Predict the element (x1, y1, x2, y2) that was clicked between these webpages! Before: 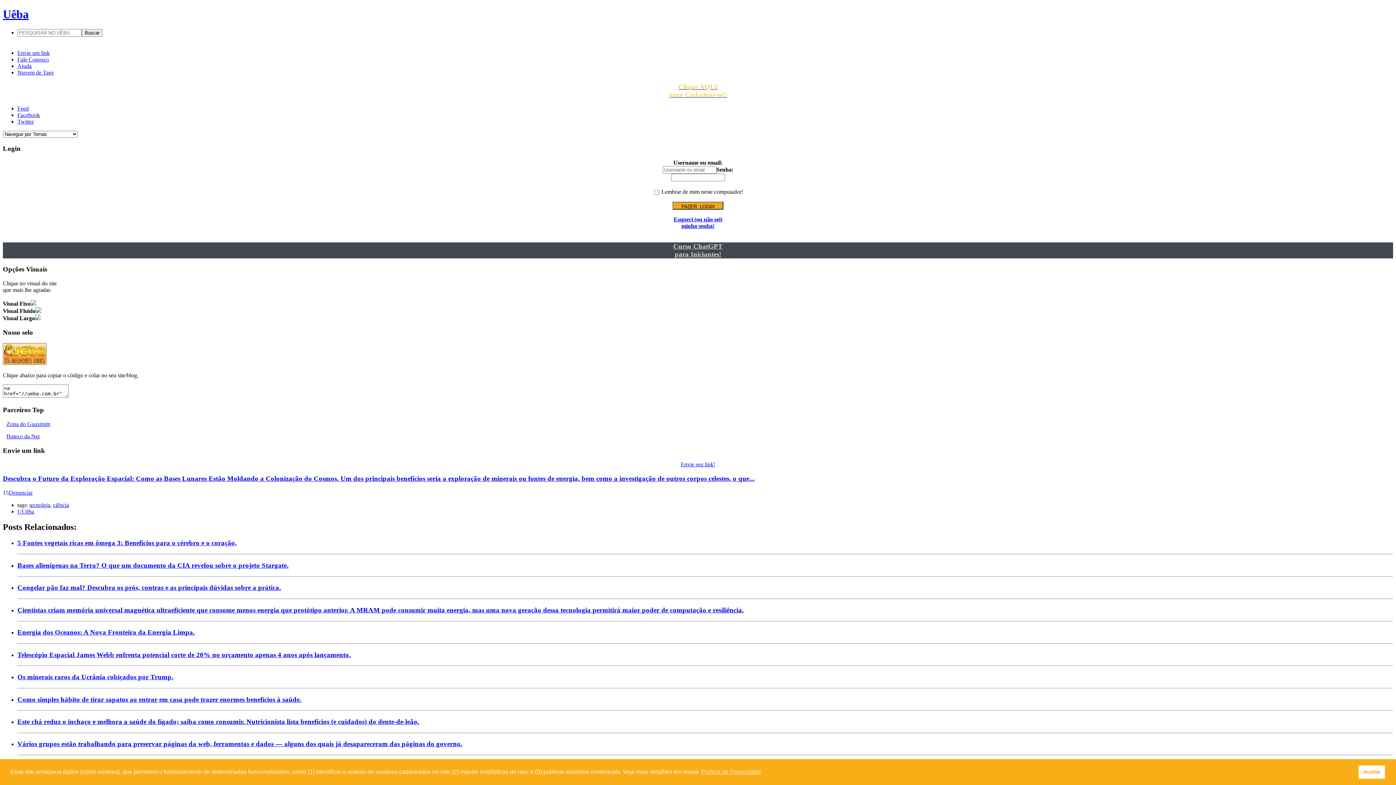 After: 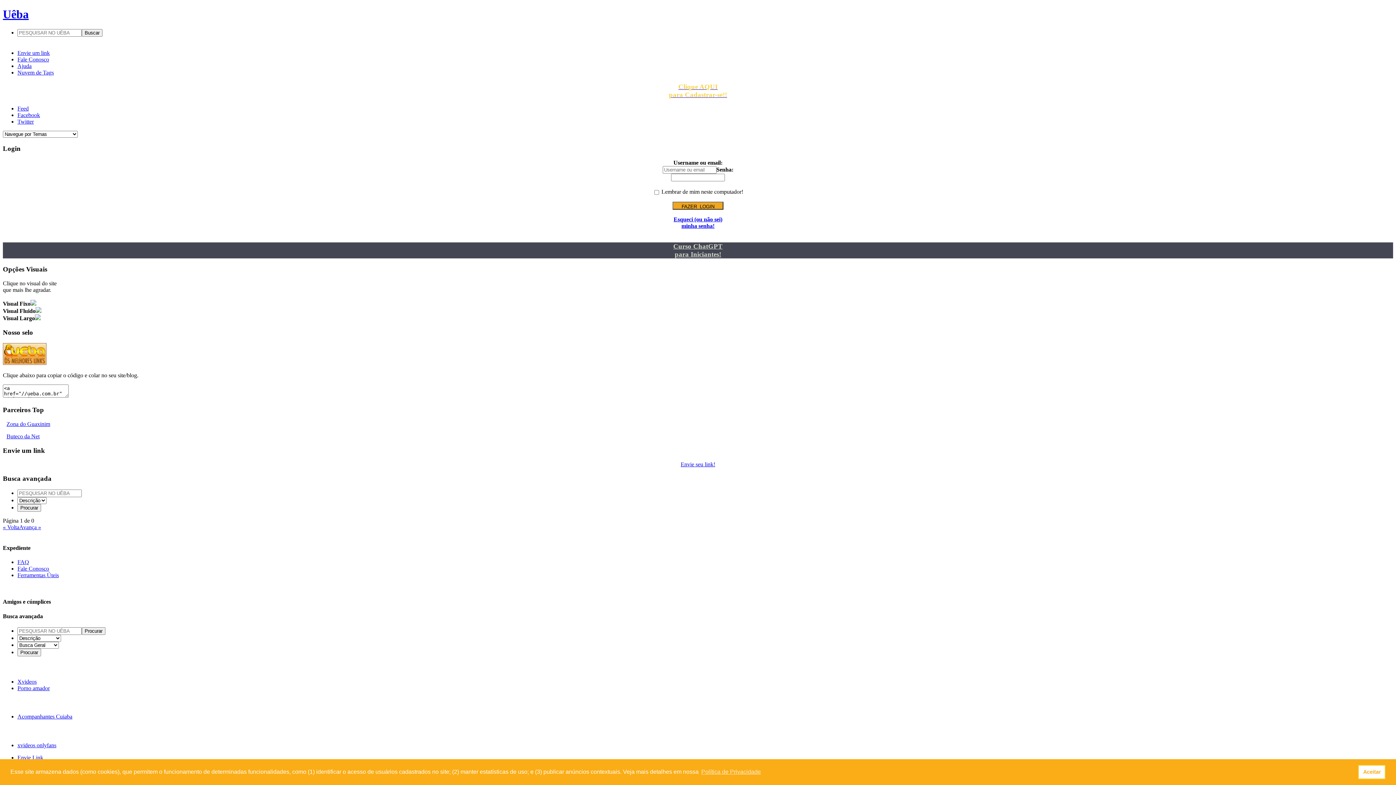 Action: label: Buscar bbox: (81, 29, 102, 36)